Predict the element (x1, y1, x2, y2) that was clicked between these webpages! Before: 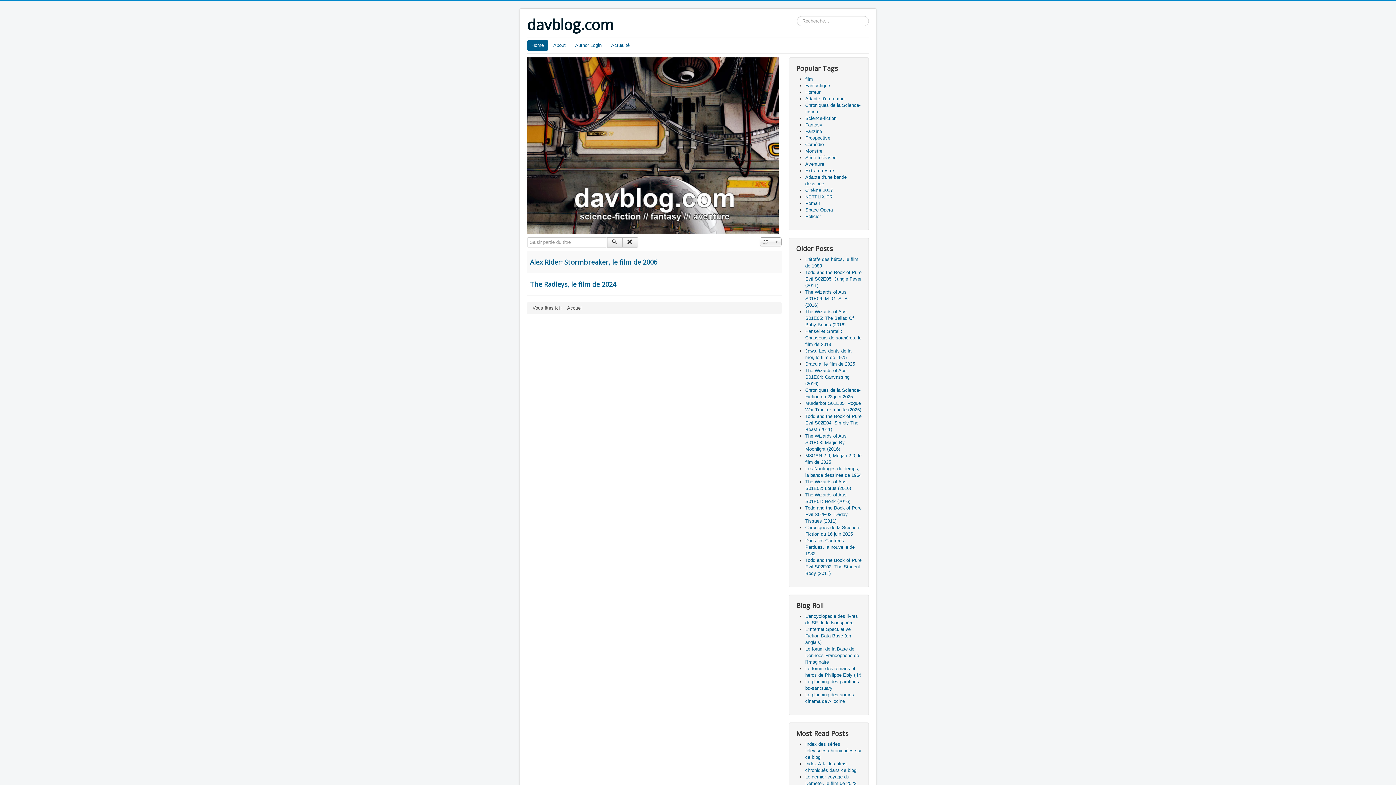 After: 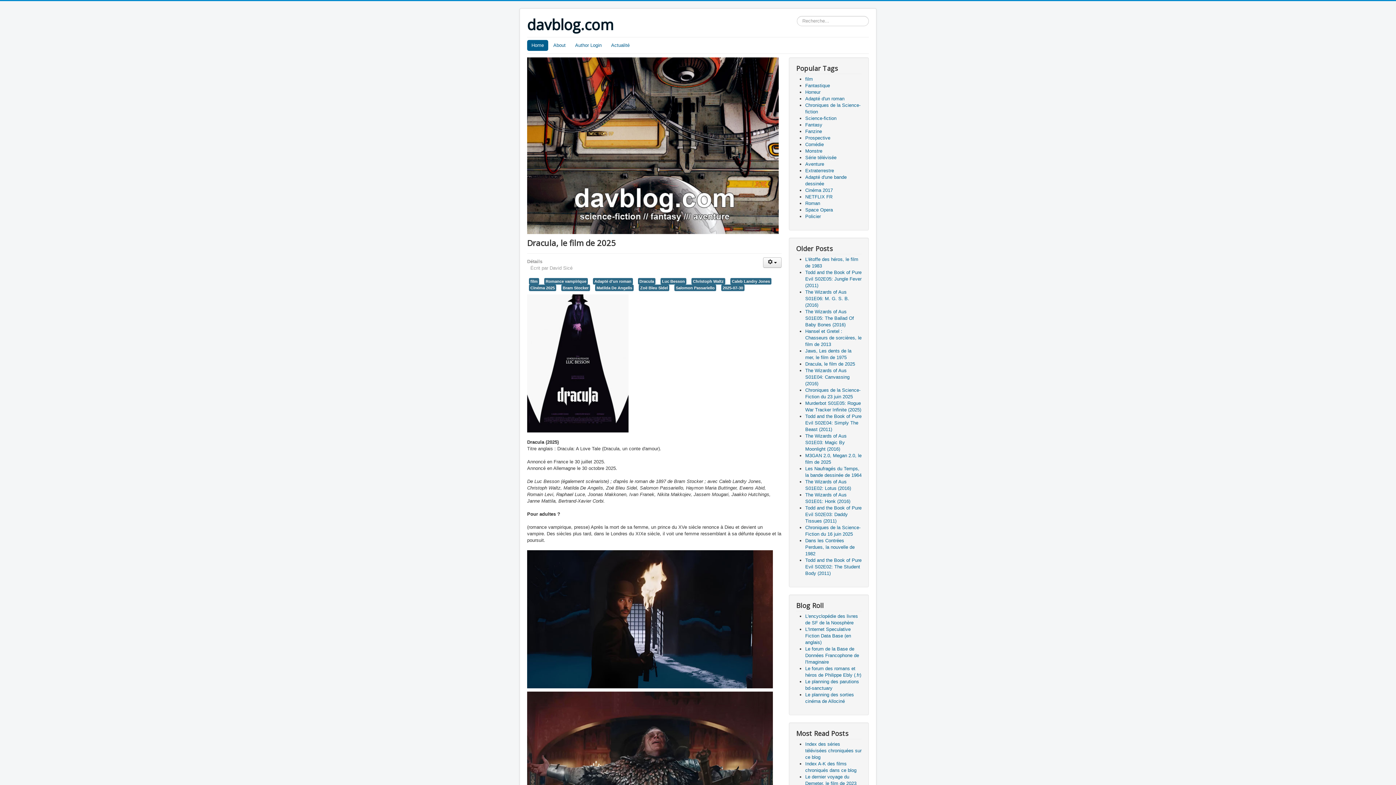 Action: bbox: (805, 361, 855, 366) label: Dracula, le film de 2025